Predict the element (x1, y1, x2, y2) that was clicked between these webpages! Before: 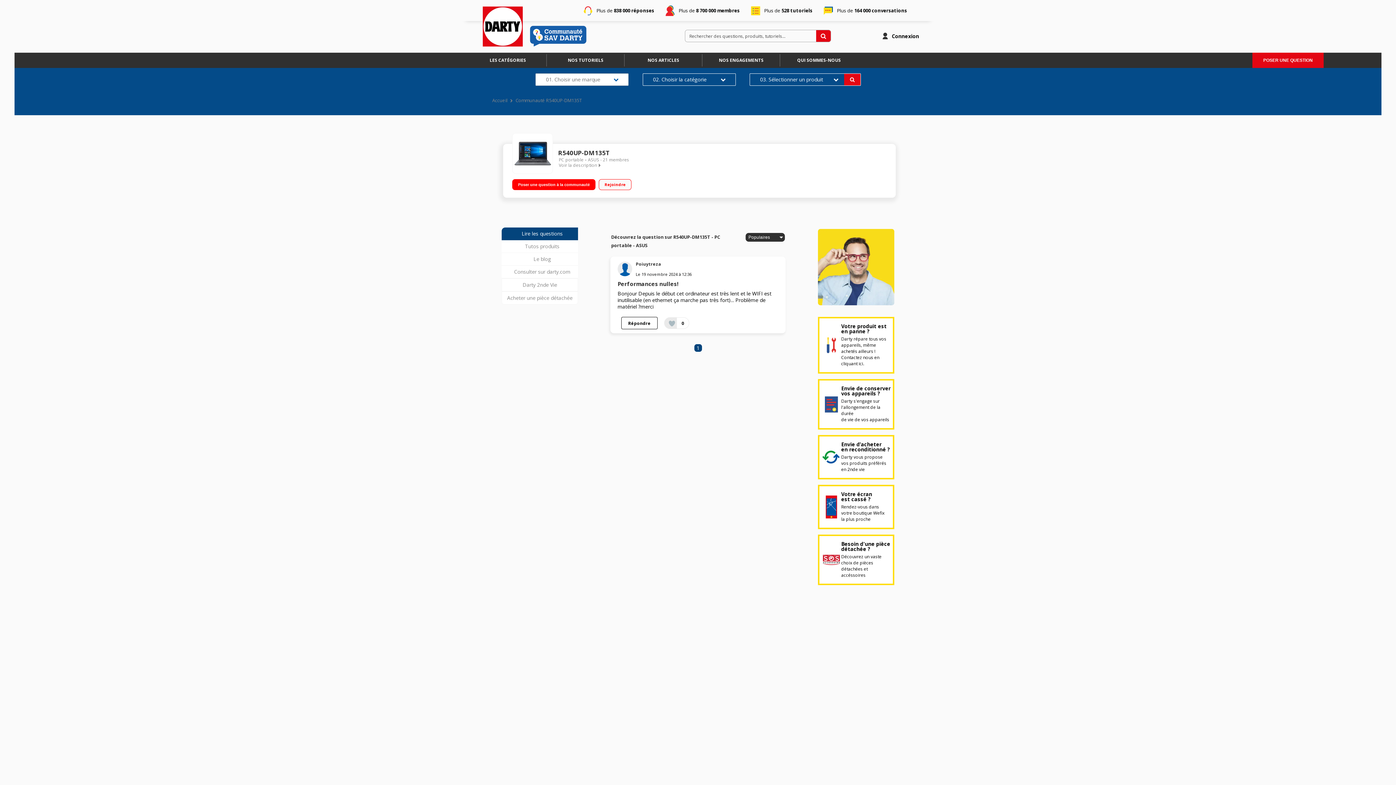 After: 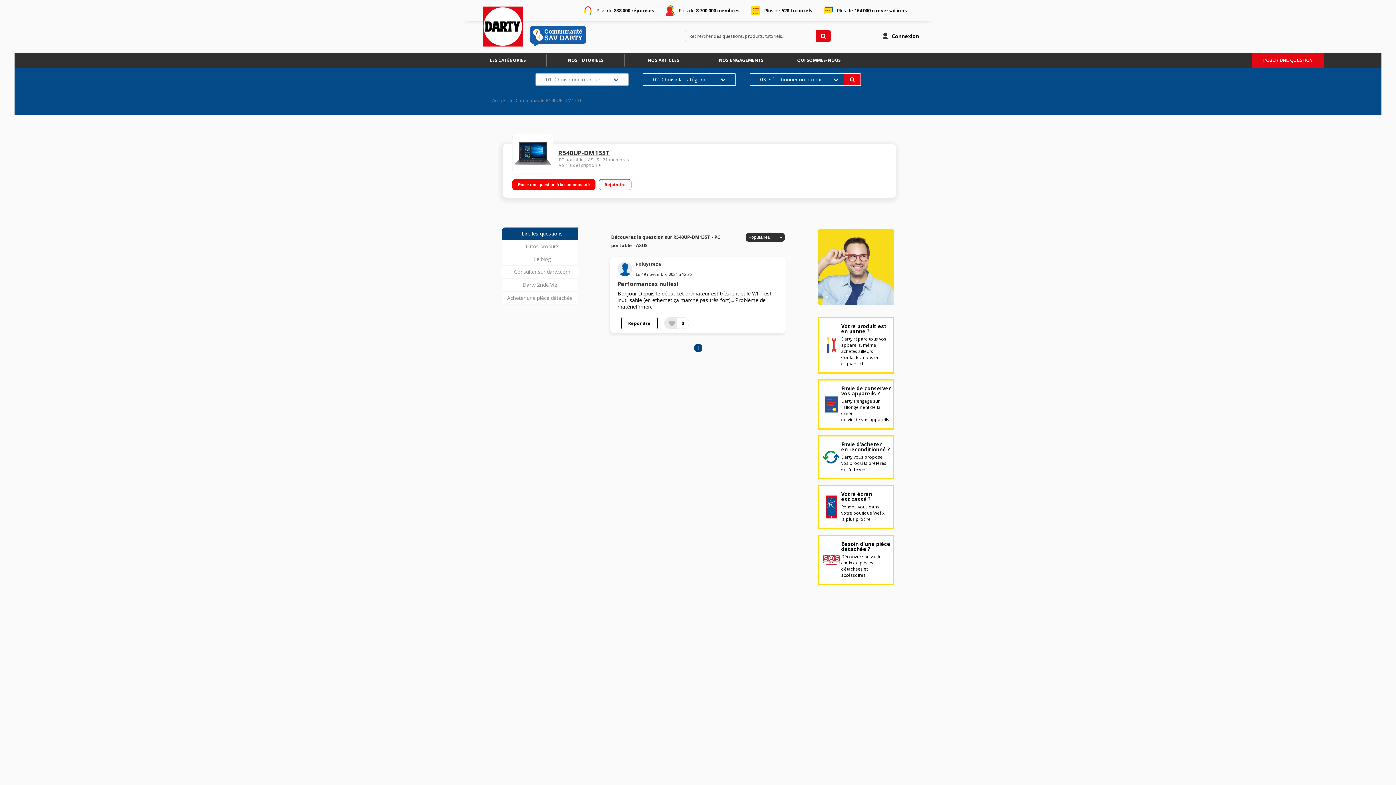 Action: label: R540UP-DM135T bbox: (558, 148, 609, 157)